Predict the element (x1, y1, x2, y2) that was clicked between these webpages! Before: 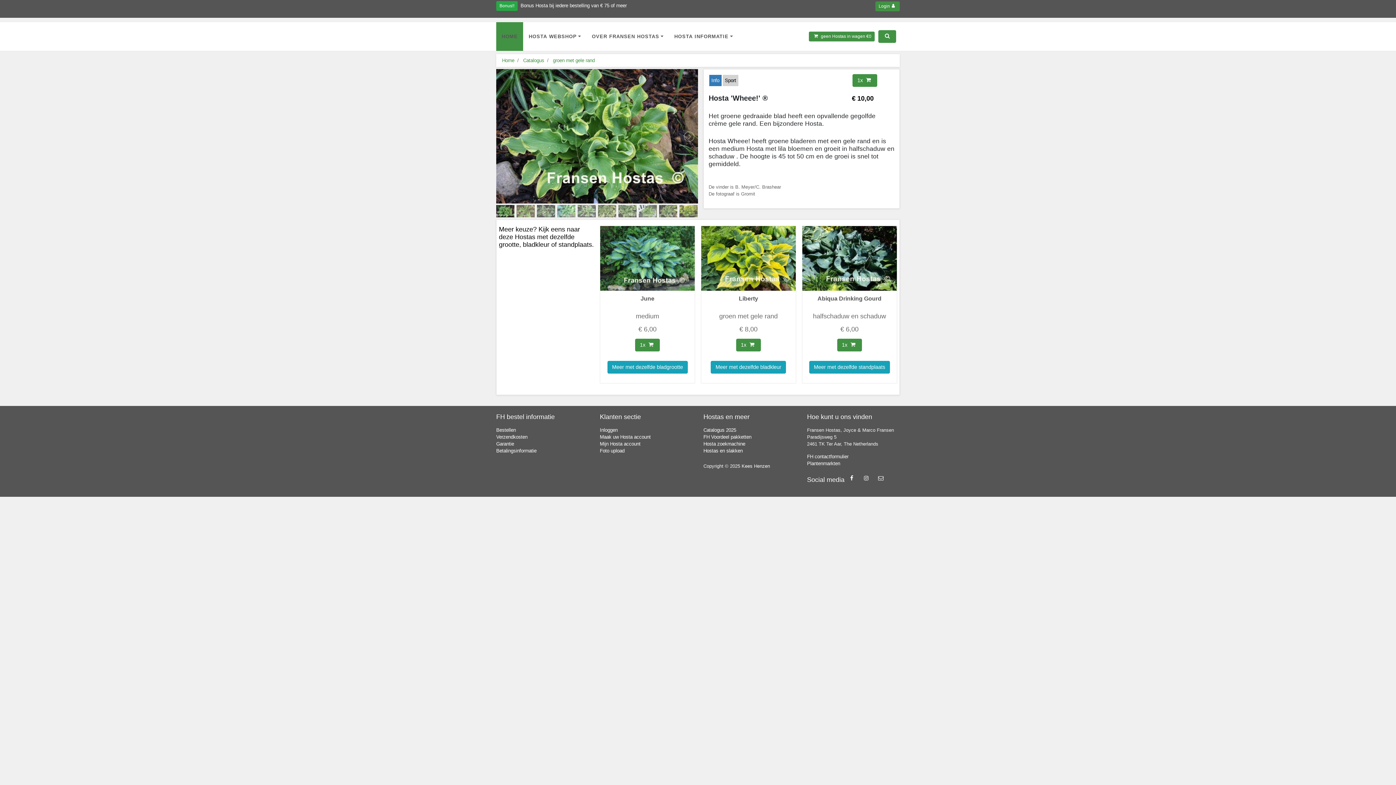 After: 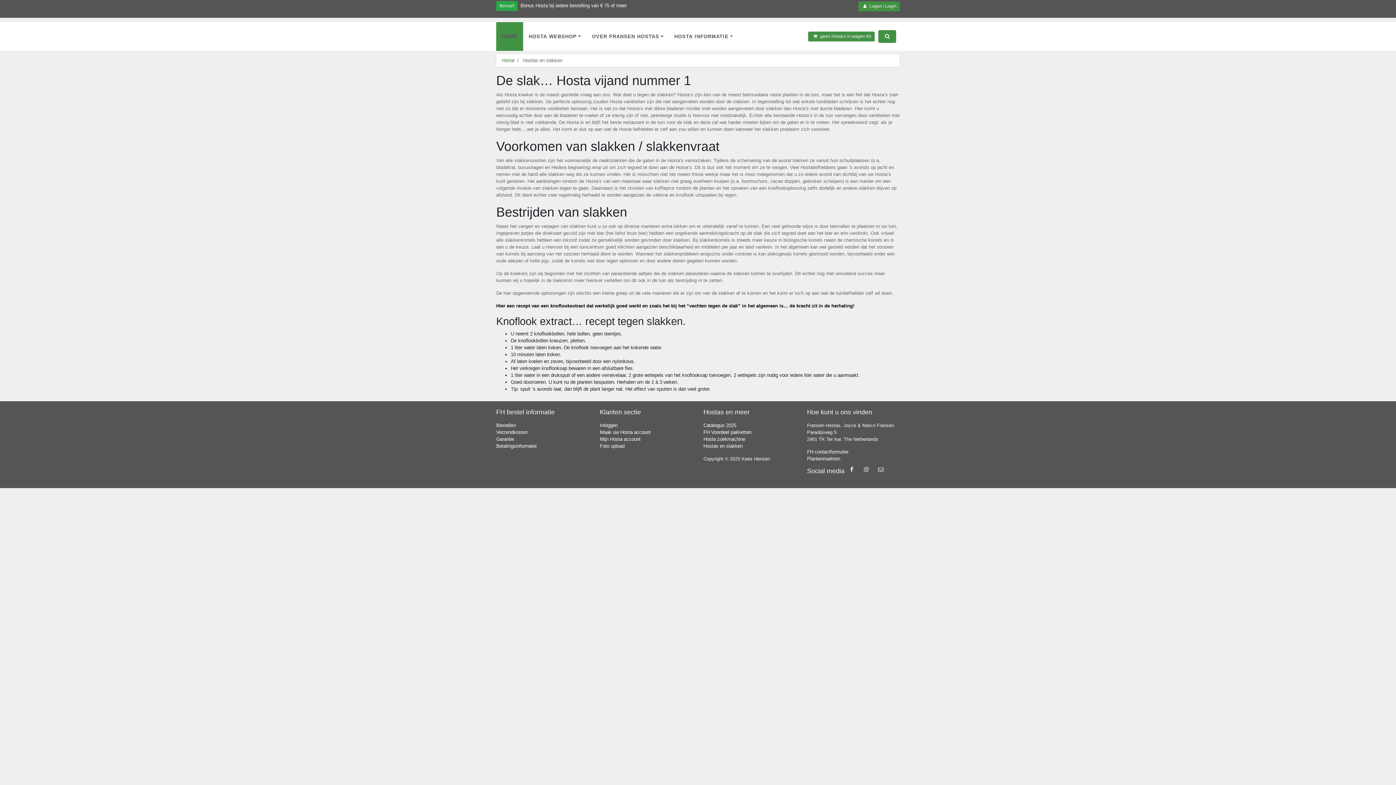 Action: bbox: (703, 448, 742, 453) label: Hostas en slakken